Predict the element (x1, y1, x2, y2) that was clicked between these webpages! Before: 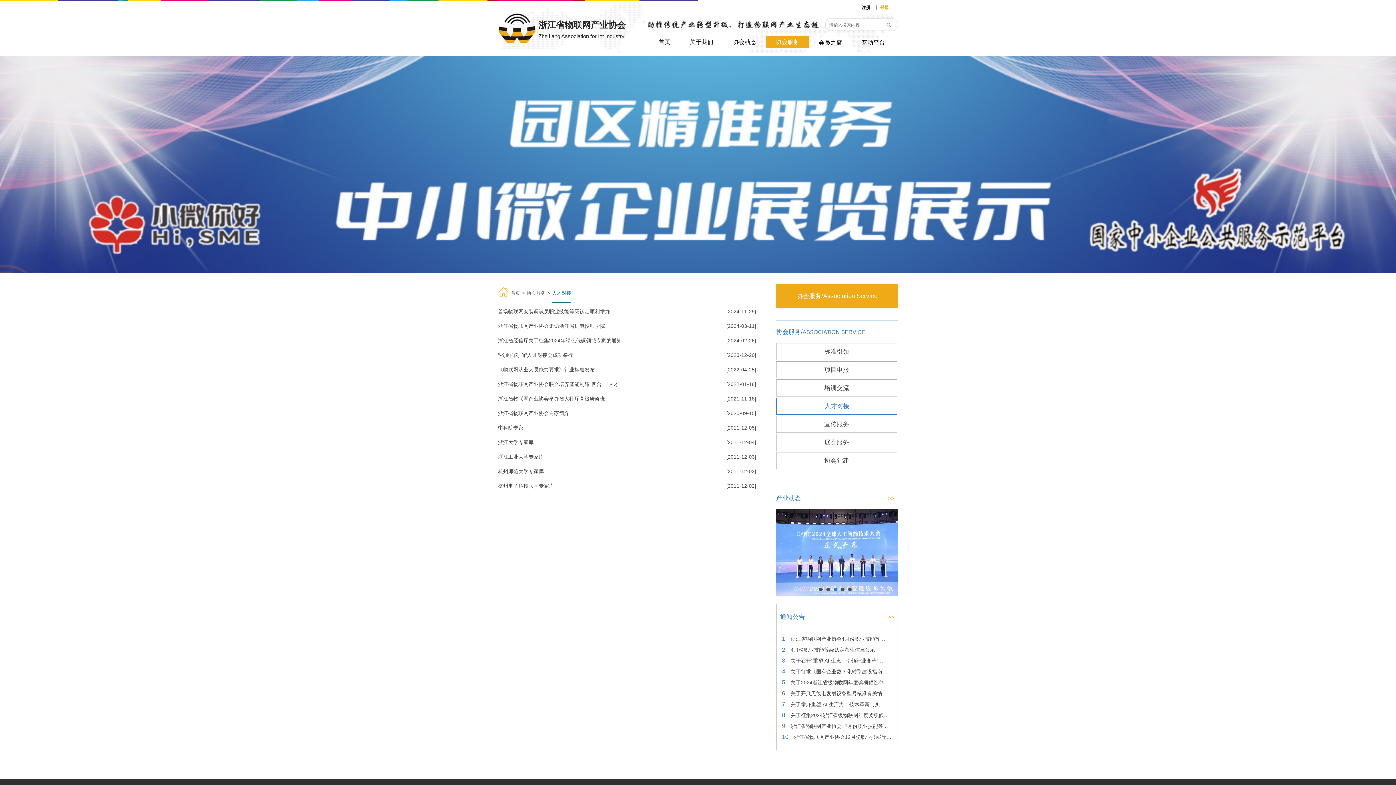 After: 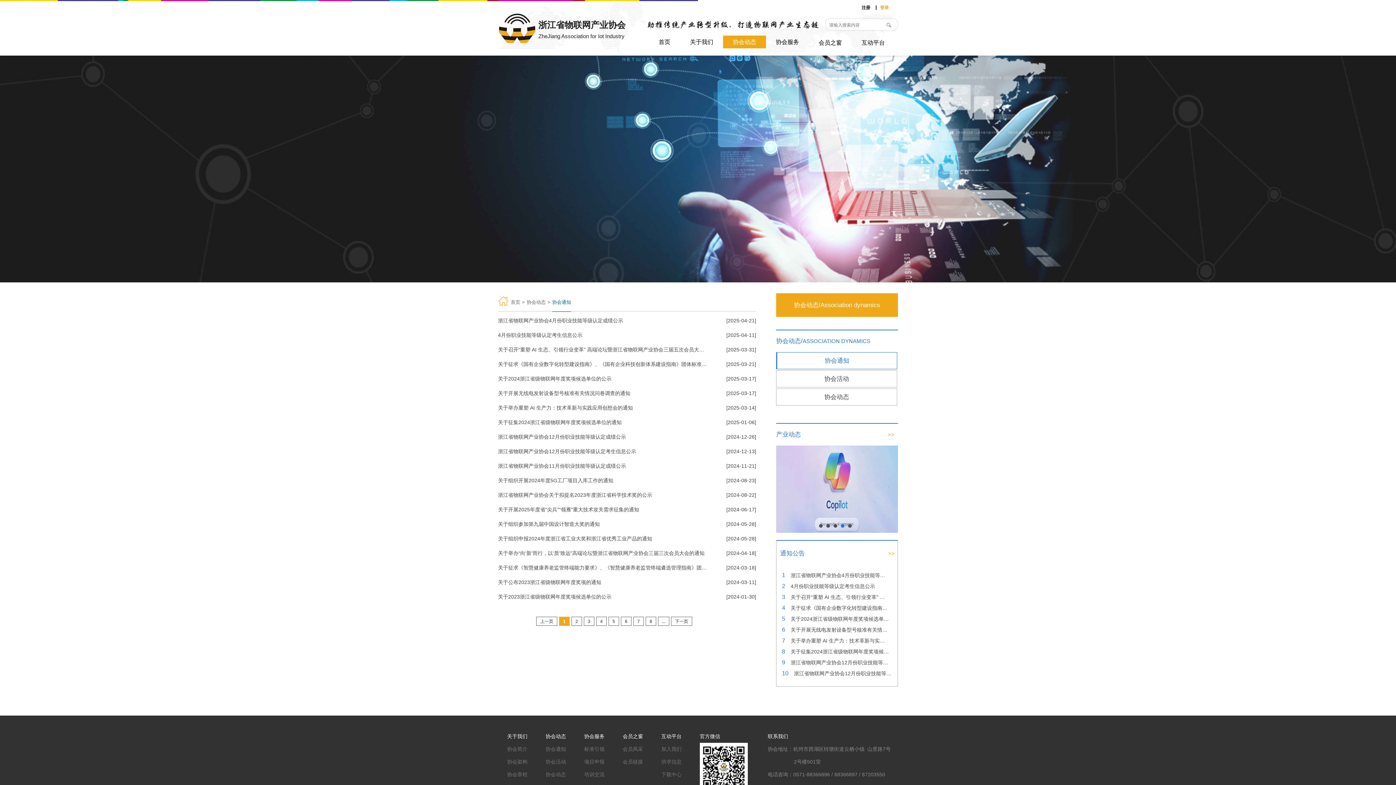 Action: bbox: (888, 612, 898, 623) label: >>